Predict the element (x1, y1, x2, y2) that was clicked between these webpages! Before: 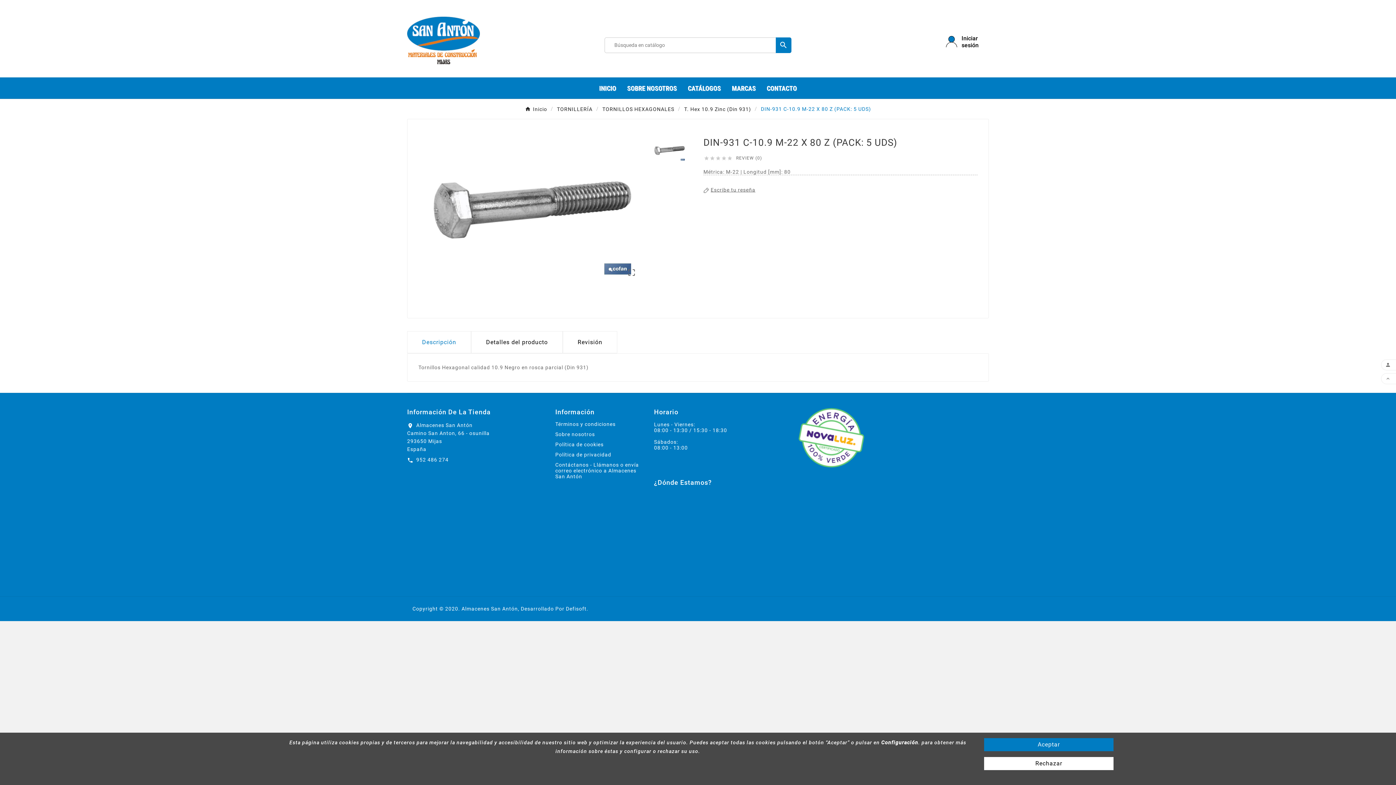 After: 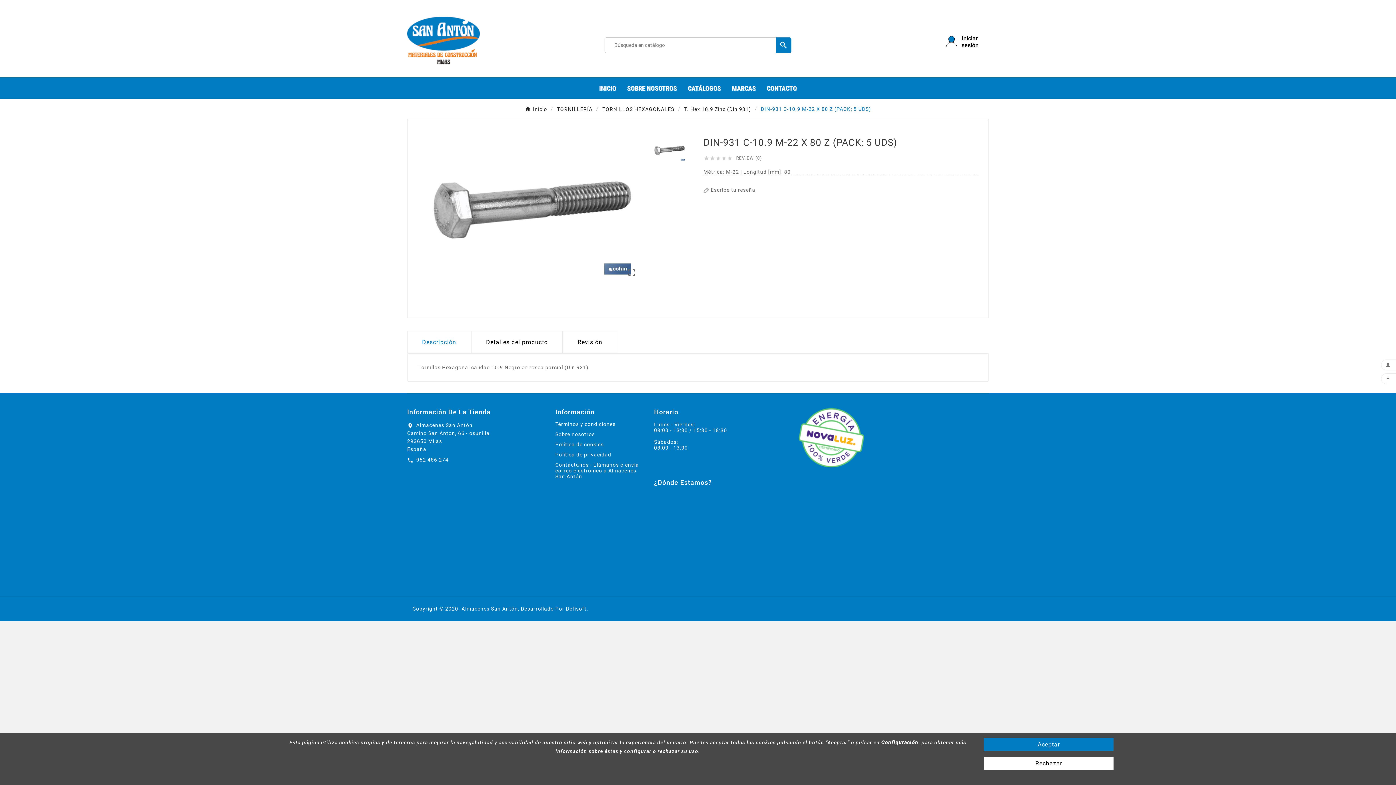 Action: label: User Icon bbox: (946, 34, 989, 48)